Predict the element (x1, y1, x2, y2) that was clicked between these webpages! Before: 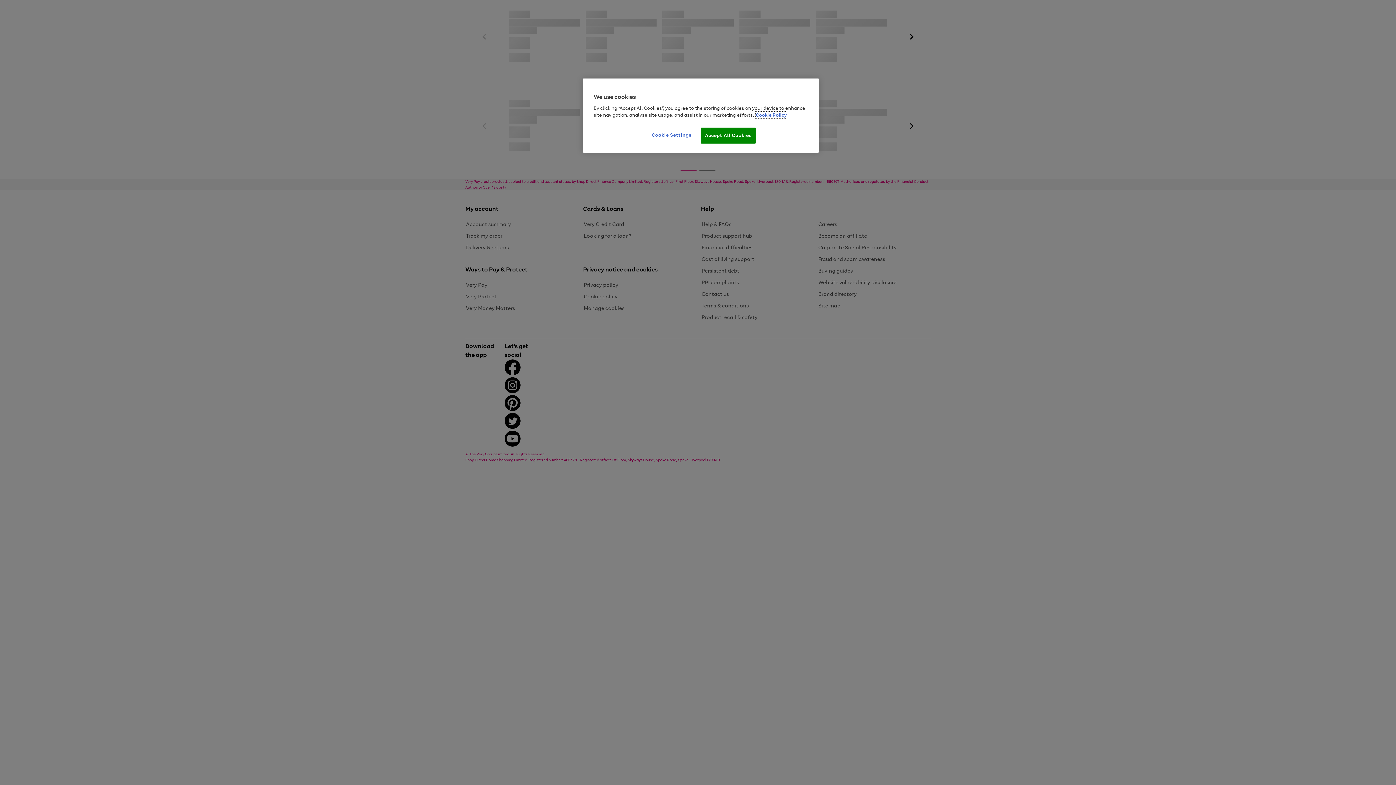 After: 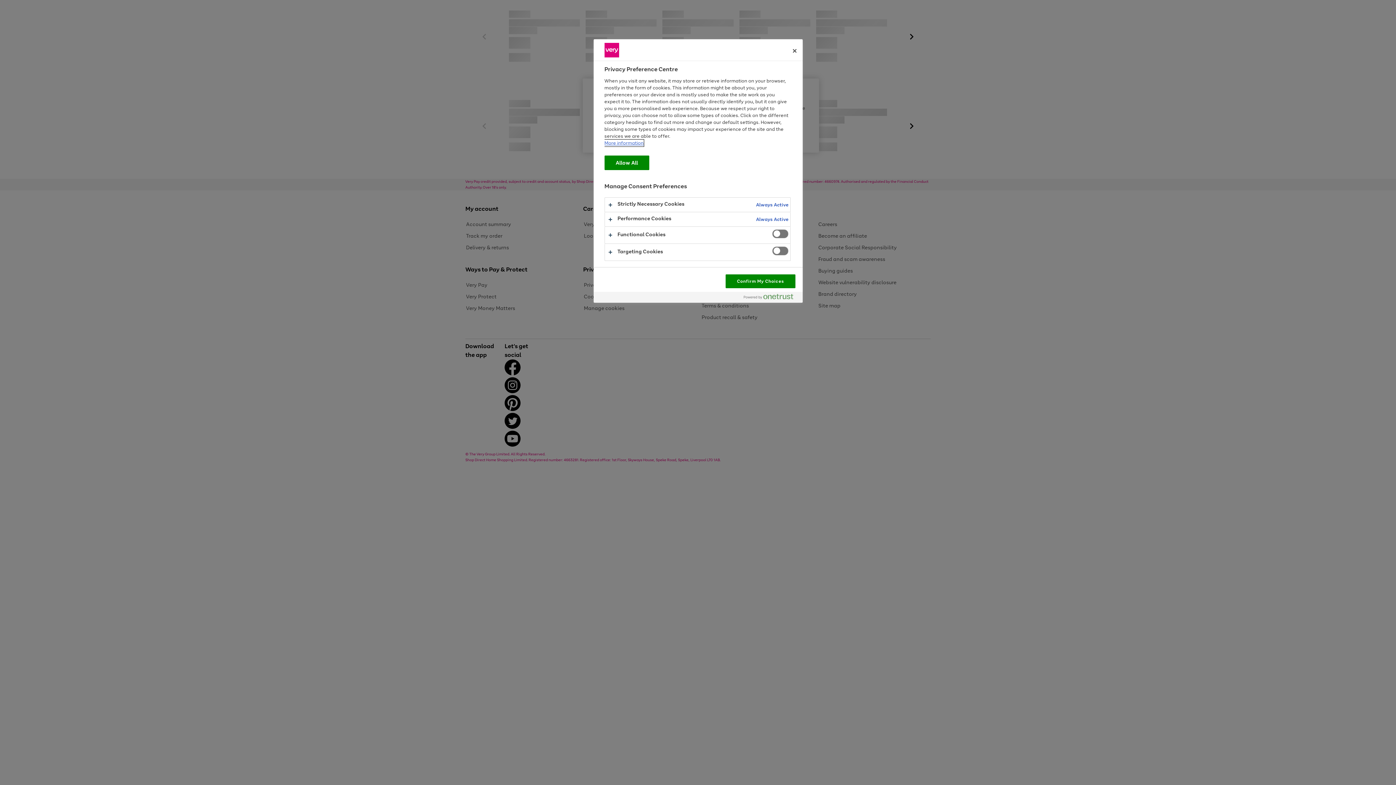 Action: bbox: (647, 127, 696, 142) label: Cookie Settings